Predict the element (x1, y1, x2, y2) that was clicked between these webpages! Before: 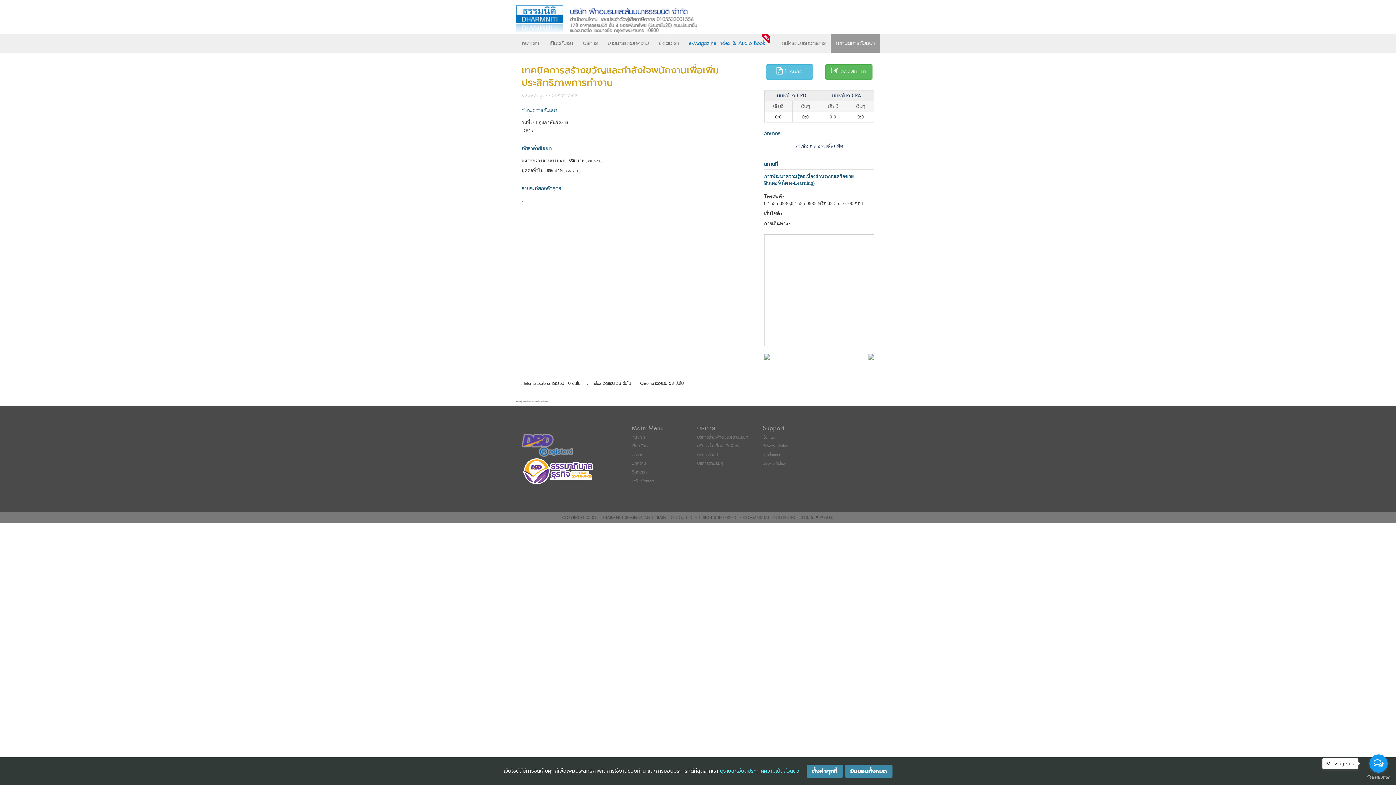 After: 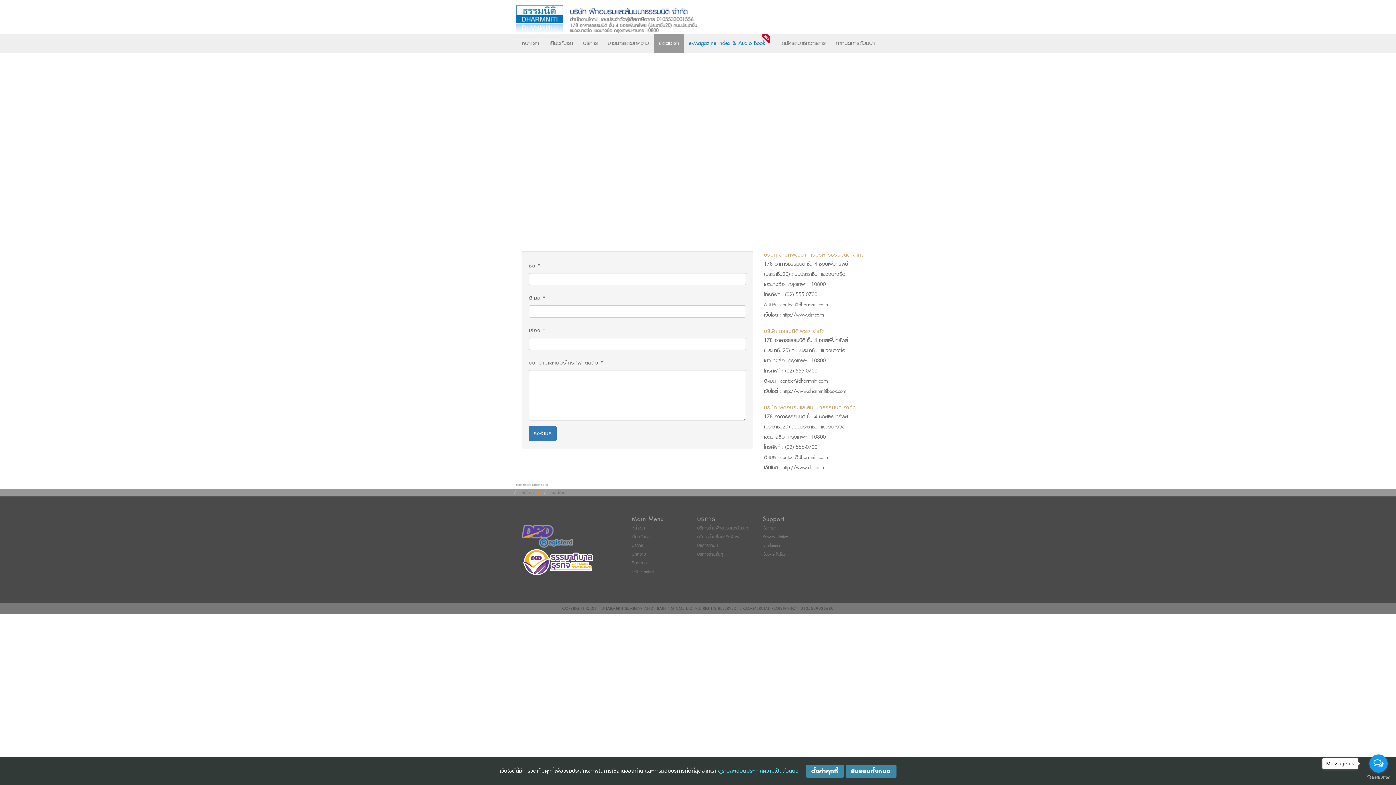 Action: label: ติดต่อเรา bbox: (632, 469, 646, 476)